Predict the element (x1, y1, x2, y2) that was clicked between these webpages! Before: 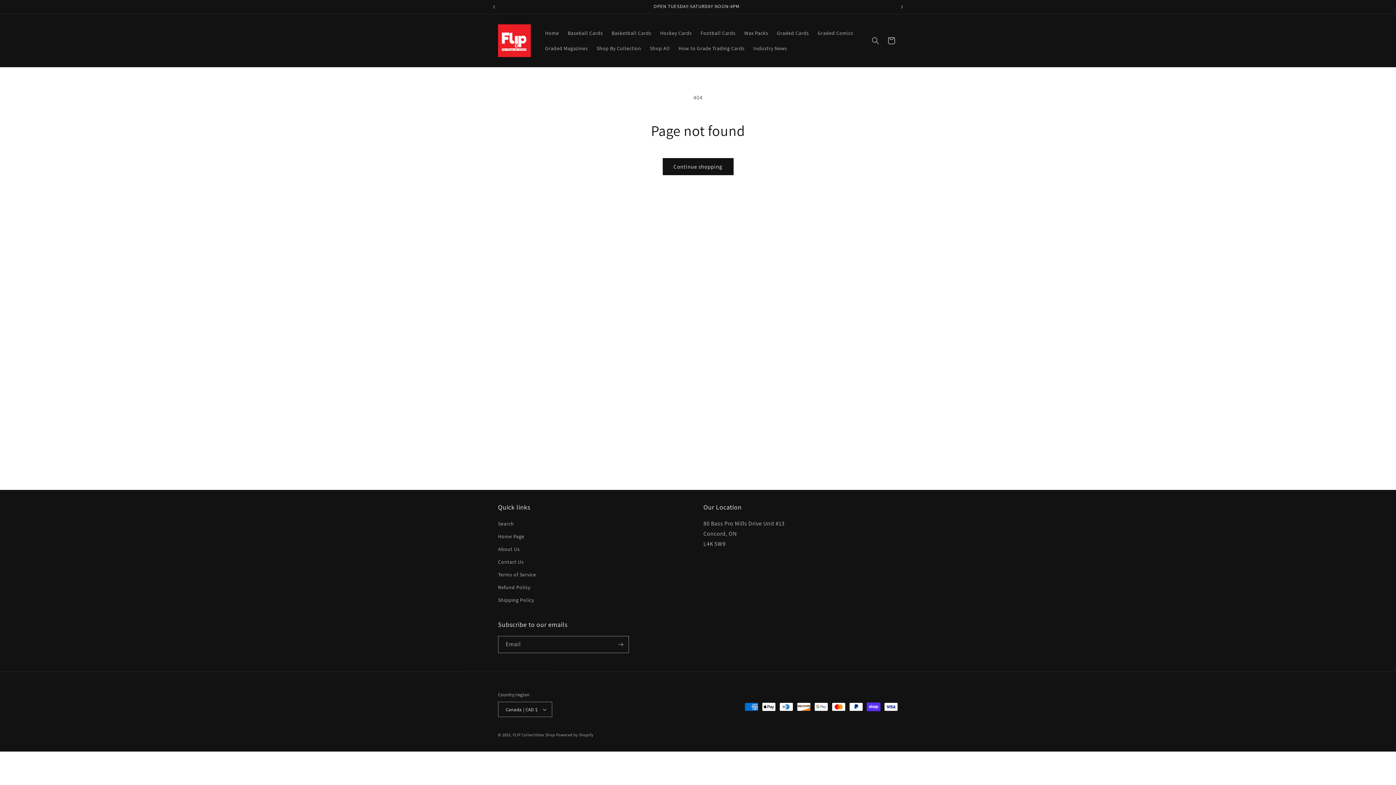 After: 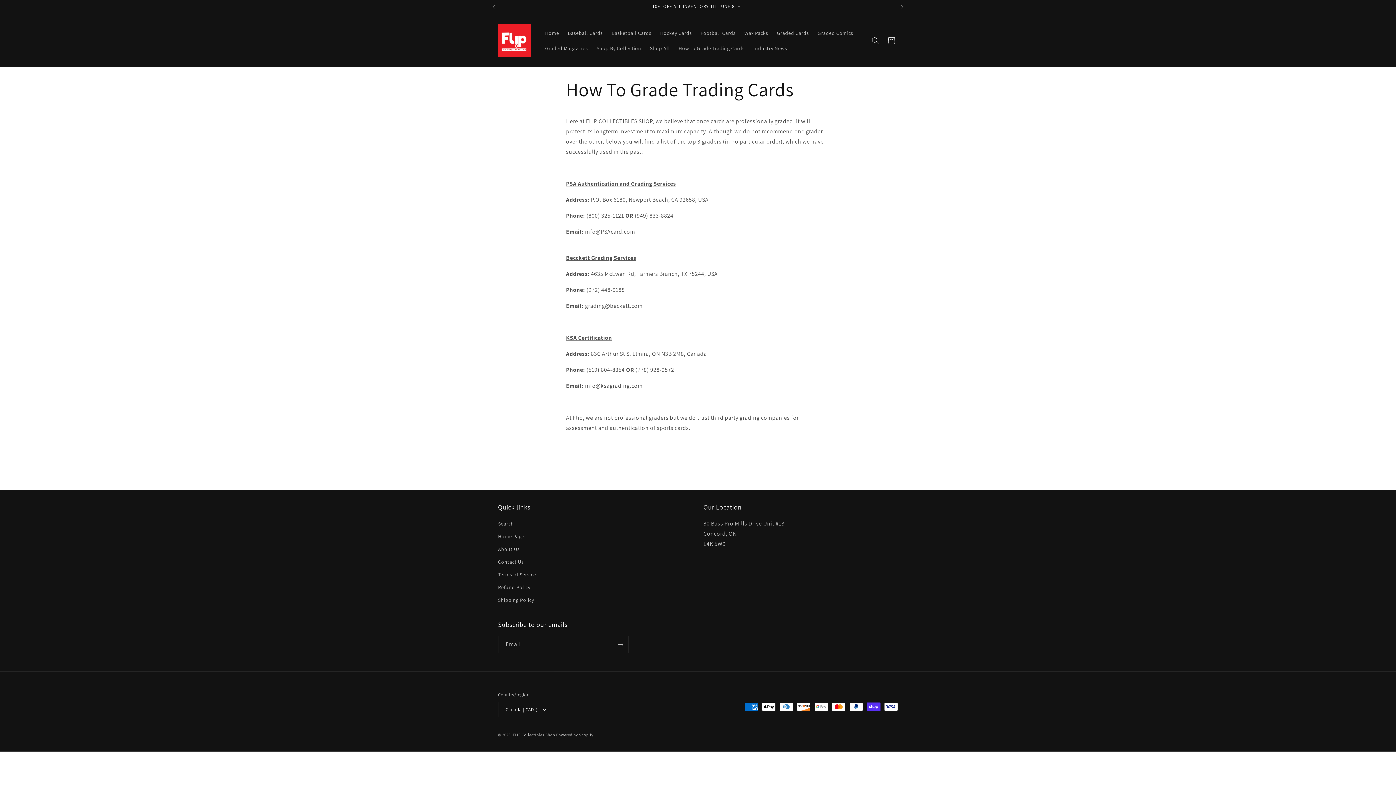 Action: bbox: (674, 40, 749, 55) label: How to Grade Trading Cards